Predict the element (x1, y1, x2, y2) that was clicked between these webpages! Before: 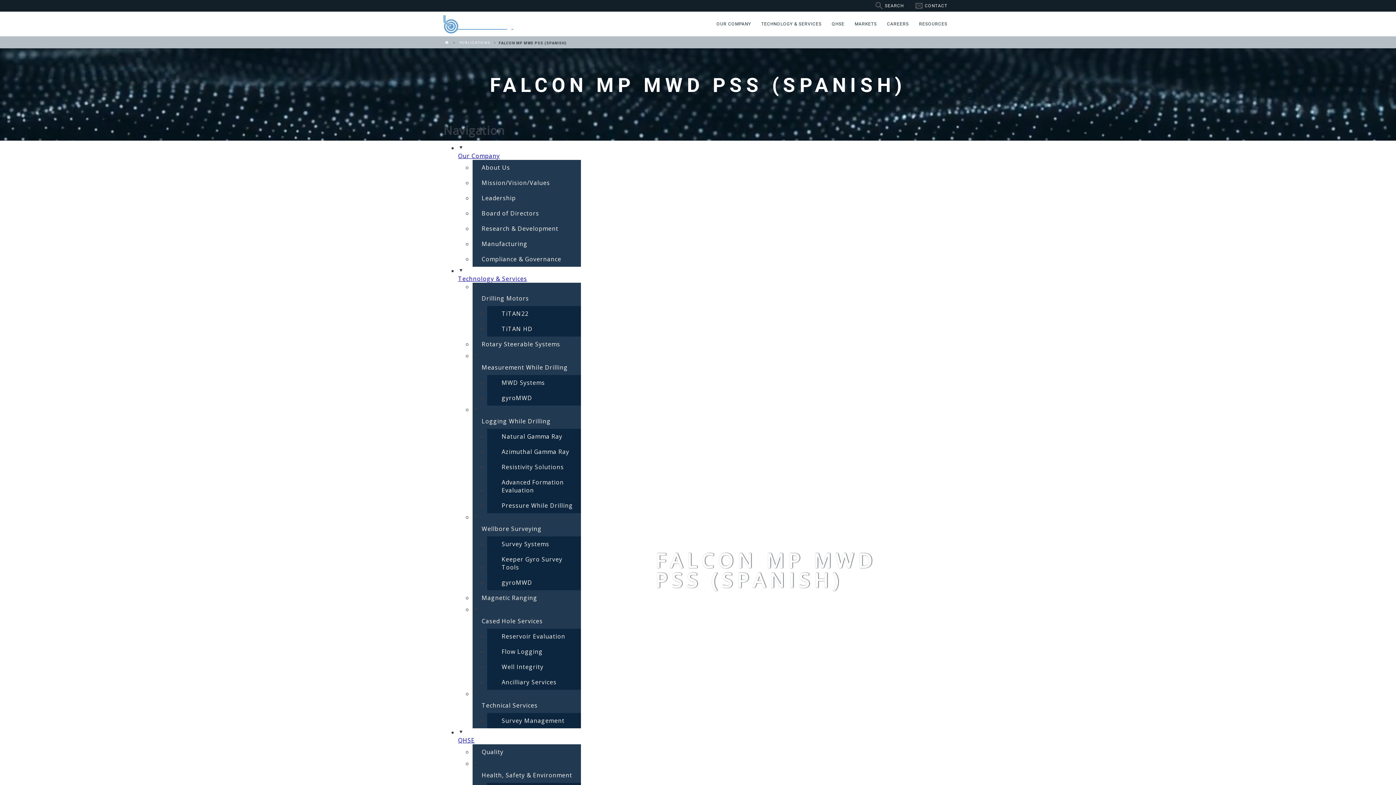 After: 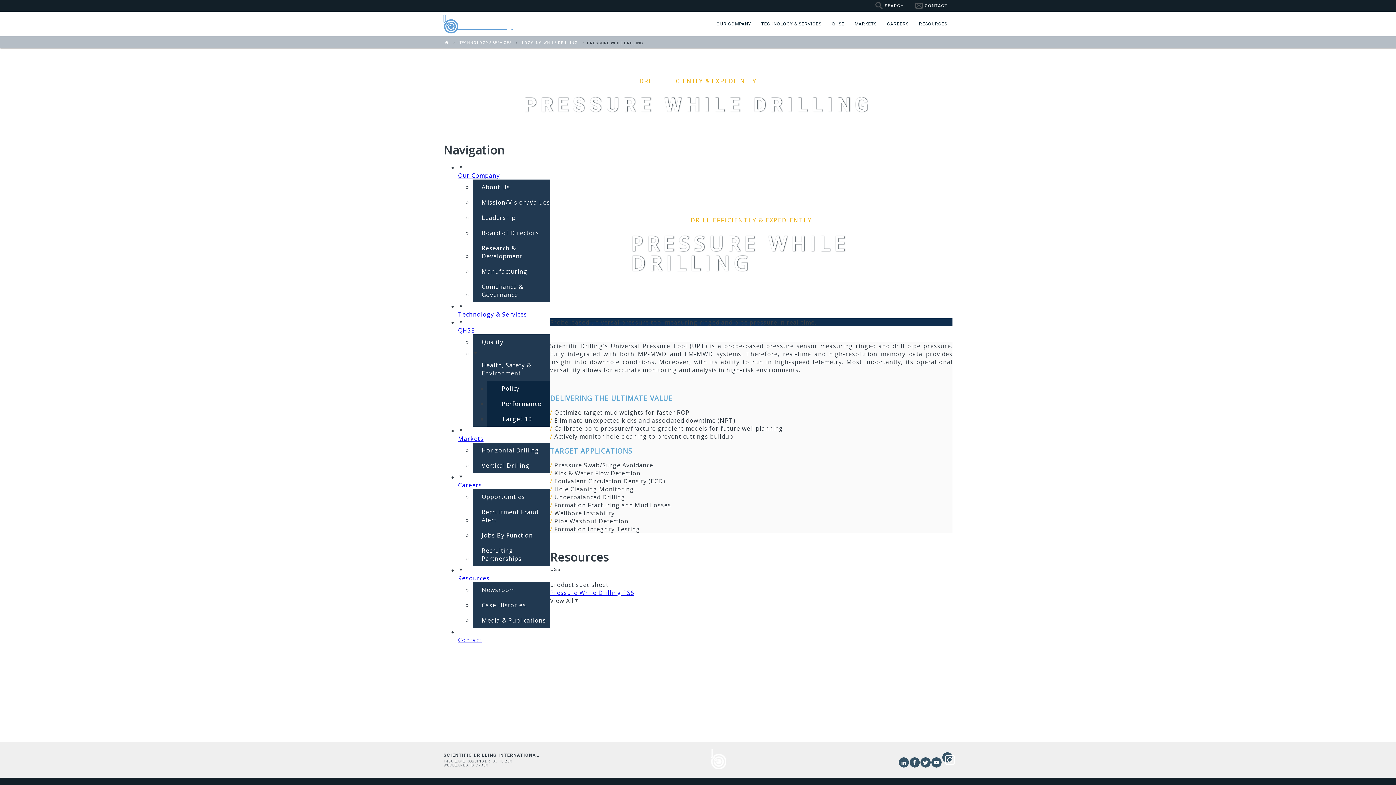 Action: label: Pressure While Drilling bbox: (487, 498, 581, 513)